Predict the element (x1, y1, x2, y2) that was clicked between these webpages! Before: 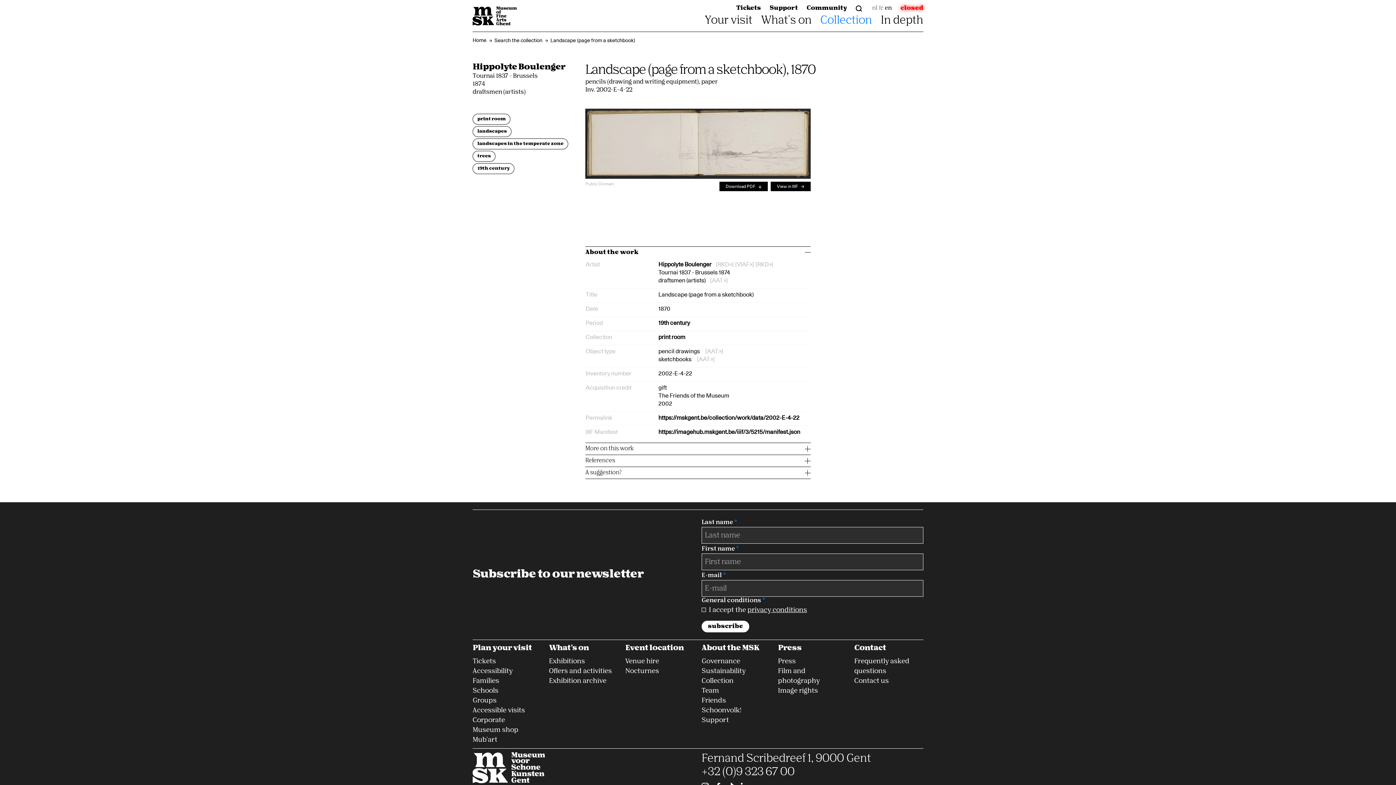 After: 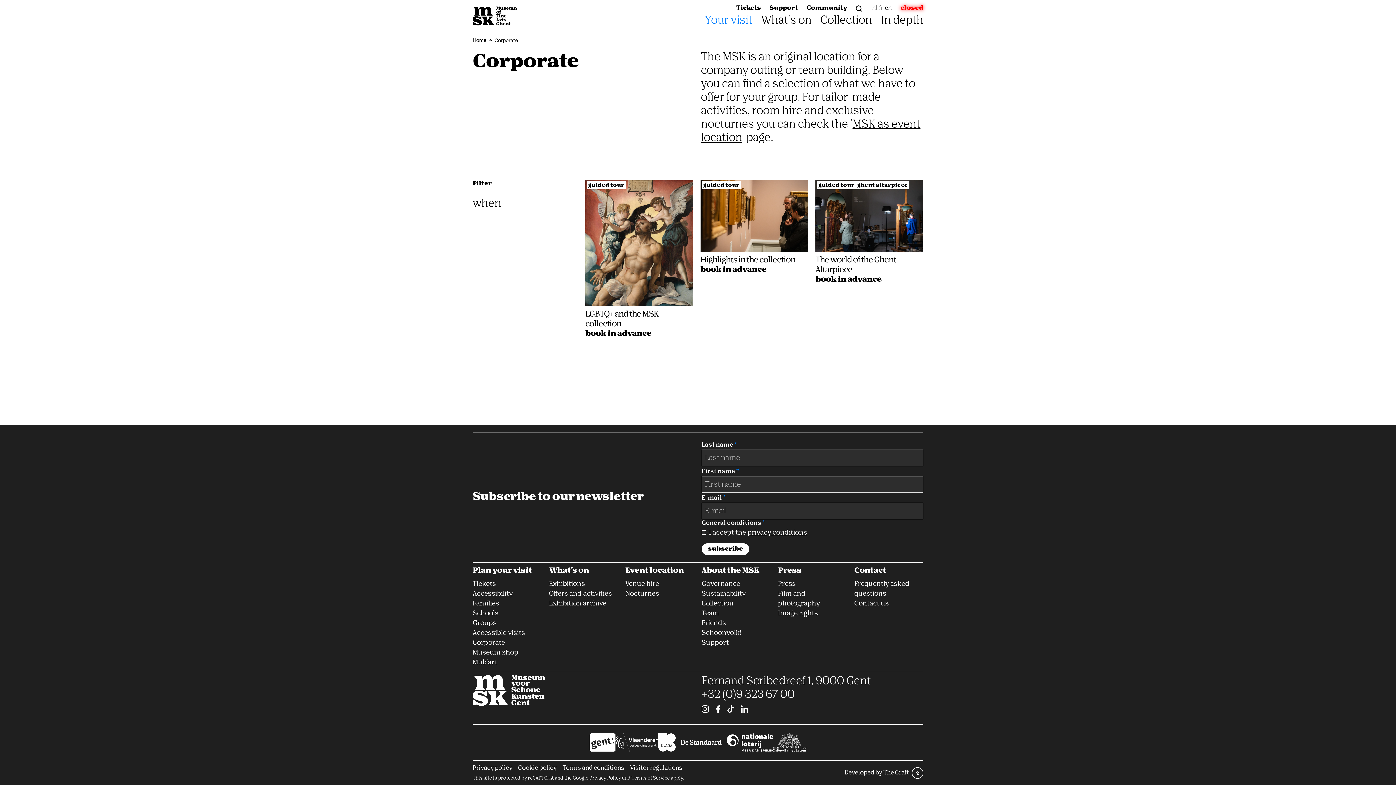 Action: bbox: (472, 717, 505, 724) label: Corporate